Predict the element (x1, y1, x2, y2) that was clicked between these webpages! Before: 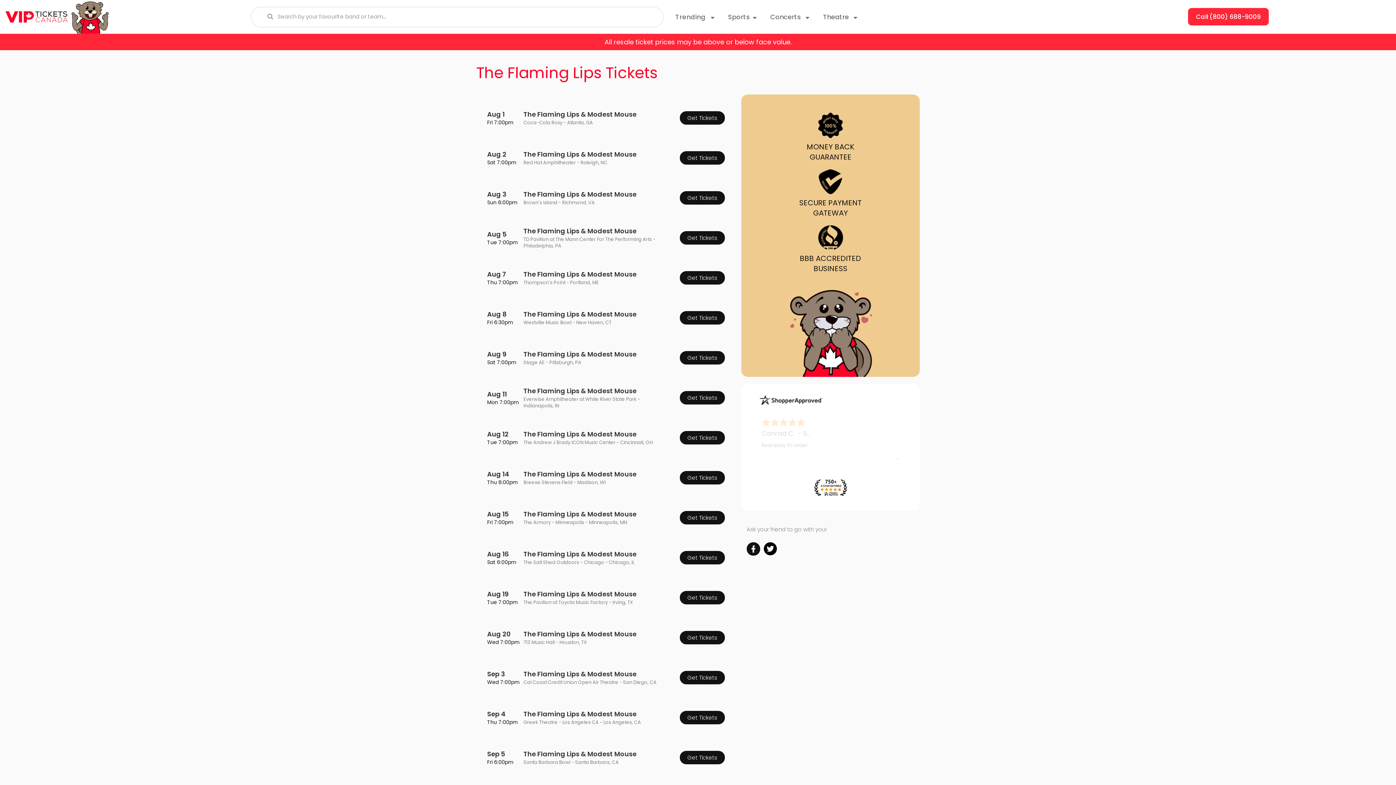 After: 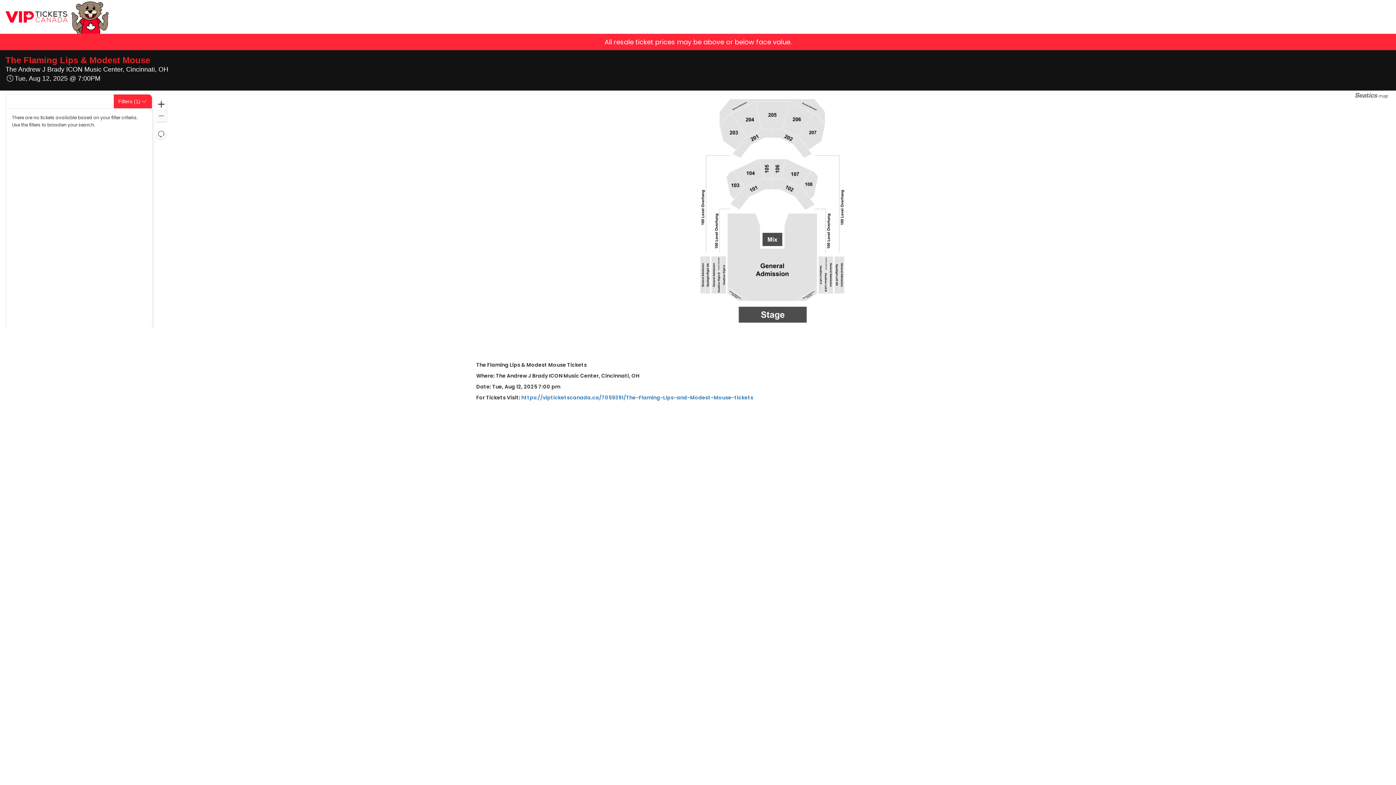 Action: bbox: (680, 431, 725, 444) label: Get Tickets